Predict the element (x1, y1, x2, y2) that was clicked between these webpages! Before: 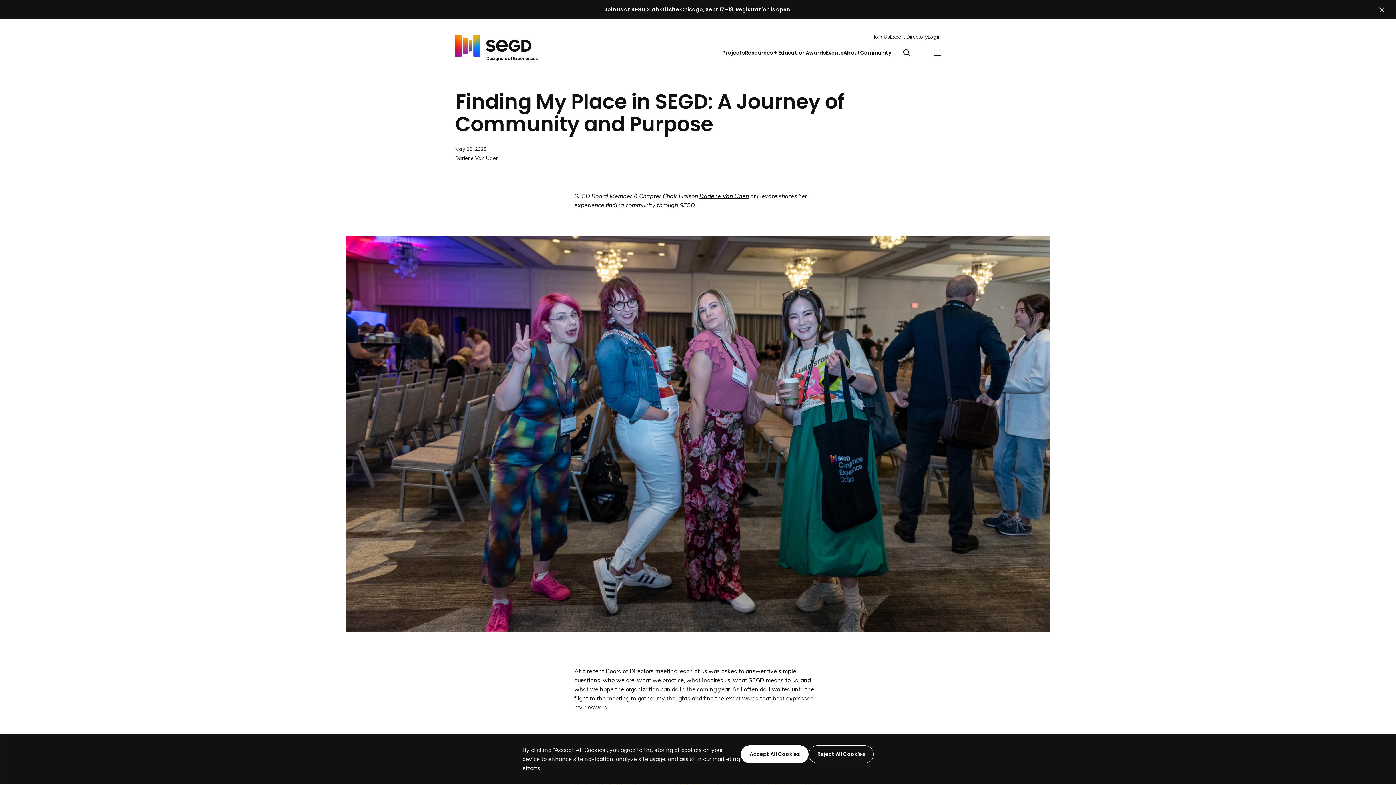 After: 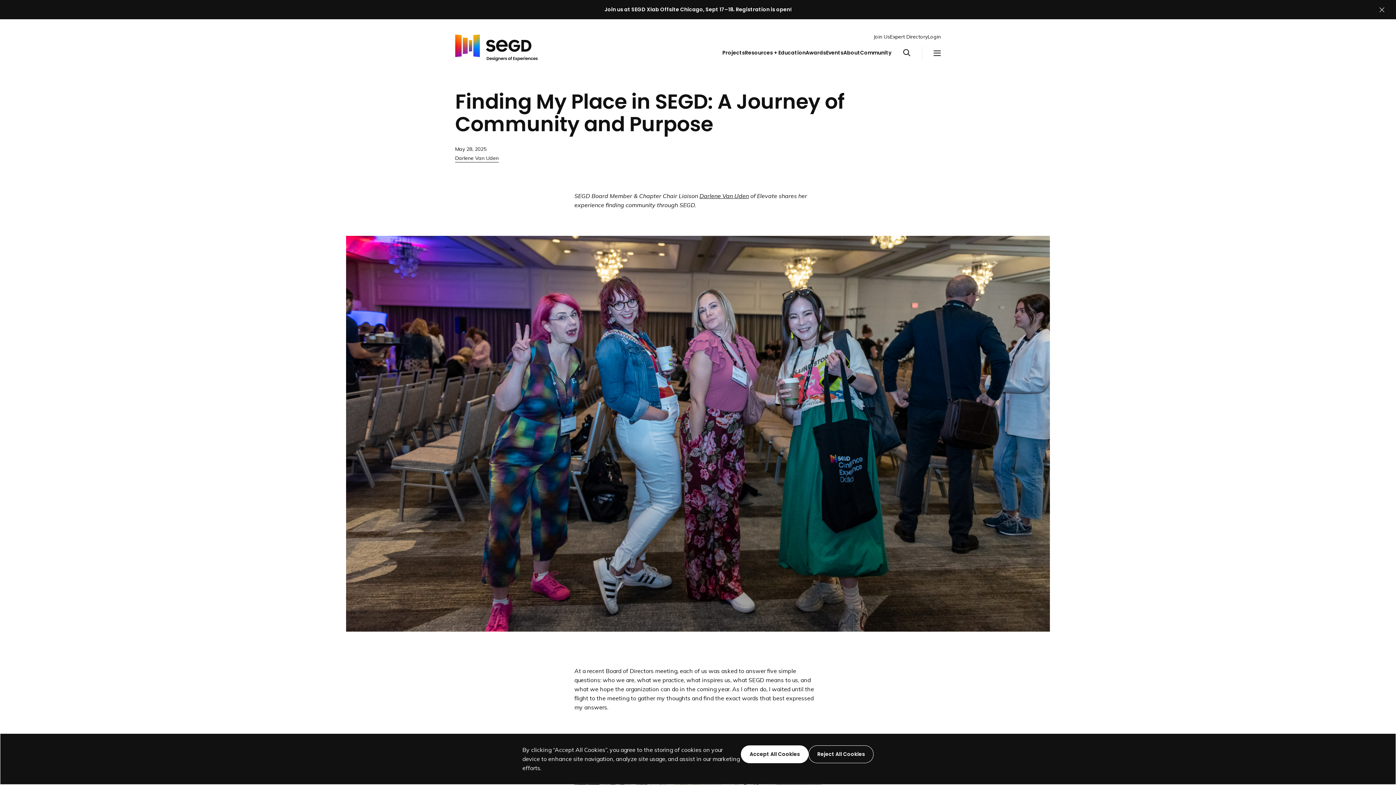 Action: label: Darlene Van Uden bbox: (455, 154, 498, 162)